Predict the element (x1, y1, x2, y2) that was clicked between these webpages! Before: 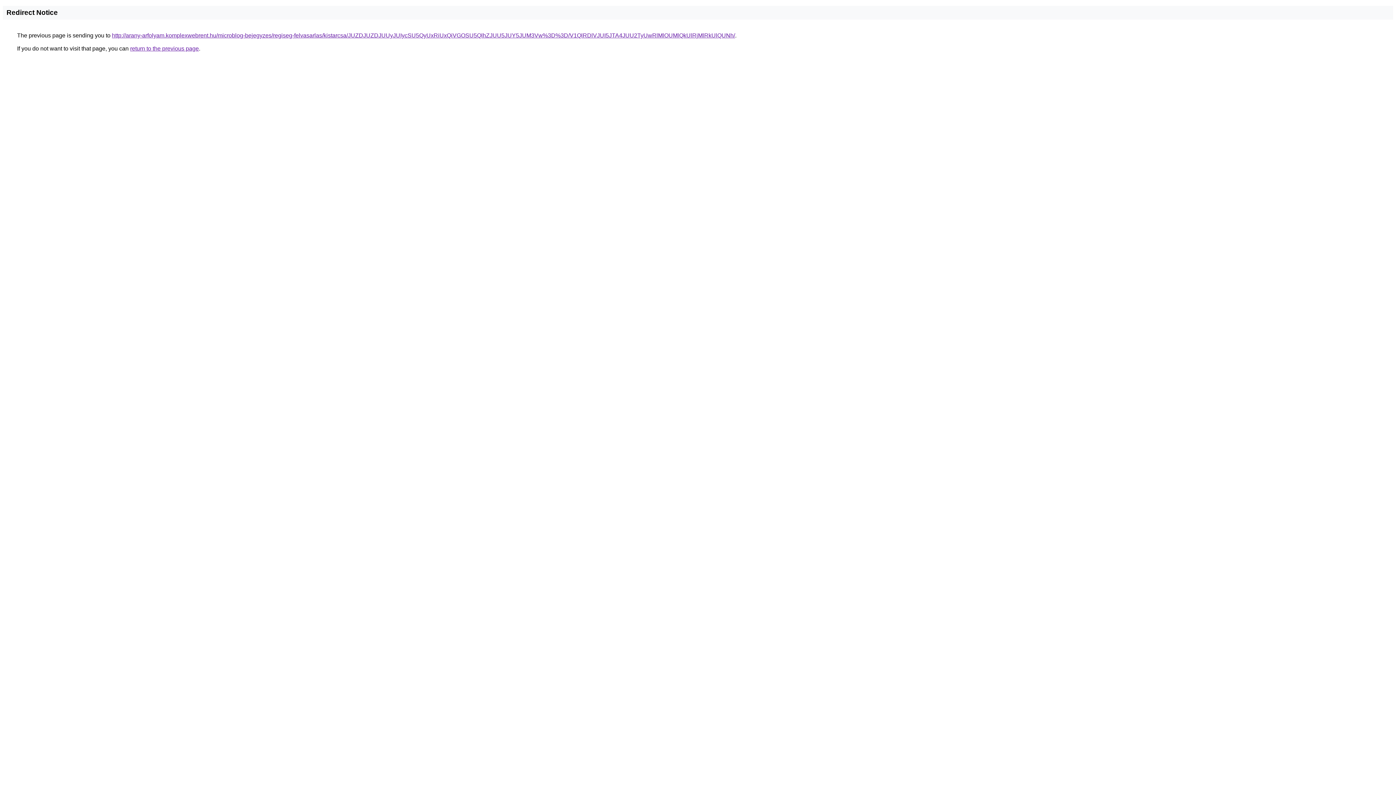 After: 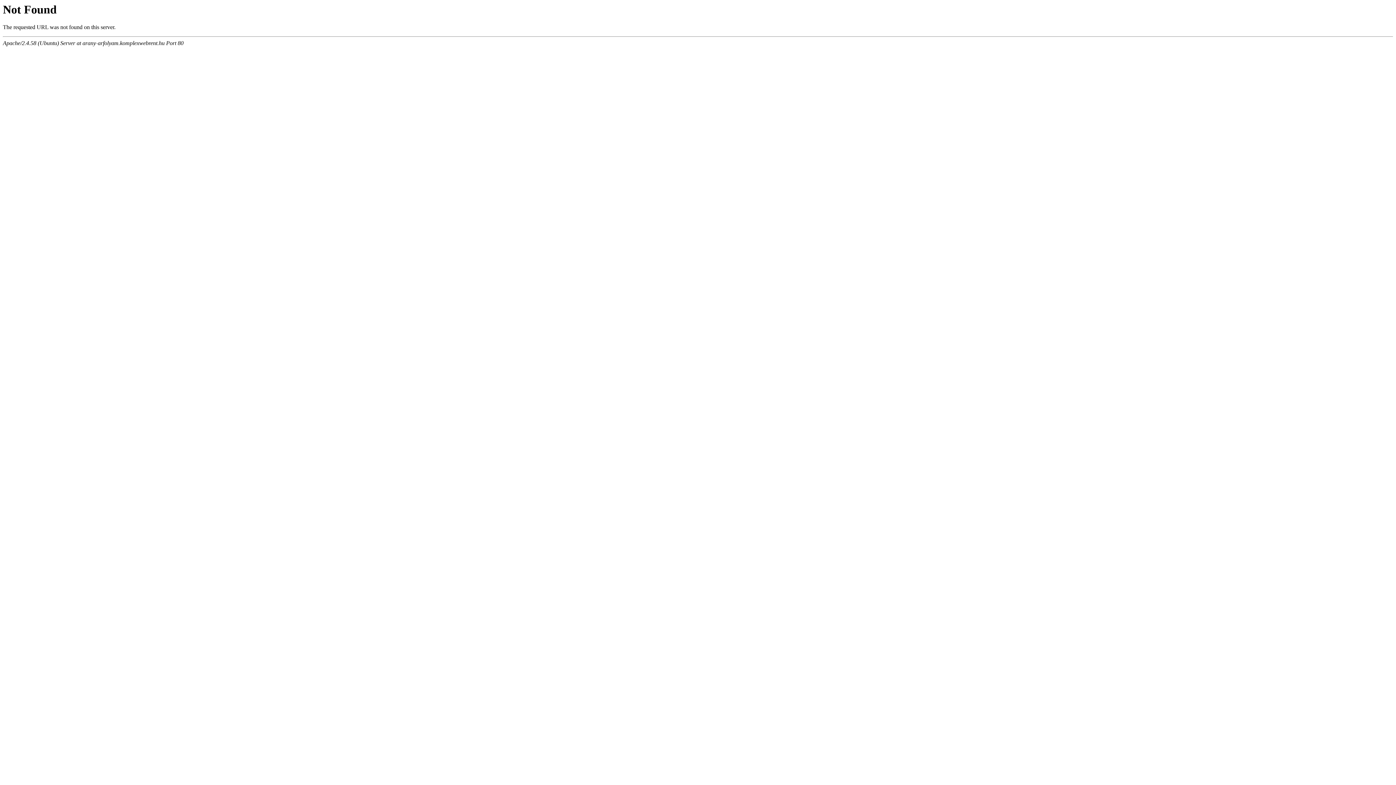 Action: label: http://arany-arfolyam.komplexwebrent.hu/microblog-bejegyzes/regiseg-felvasarlas/kistarcsa/JUZDJUZDJUUyJUIycSU5QyUxRiUxQiVGOSU5QlhZJUU5JUY5JUM3Vw%3D%3D/V1QlRDlVJUI5JTA4JUU2TyUwRlMlOUMlQkUlRjMlRkUlQUNh/ bbox: (112, 32, 735, 38)